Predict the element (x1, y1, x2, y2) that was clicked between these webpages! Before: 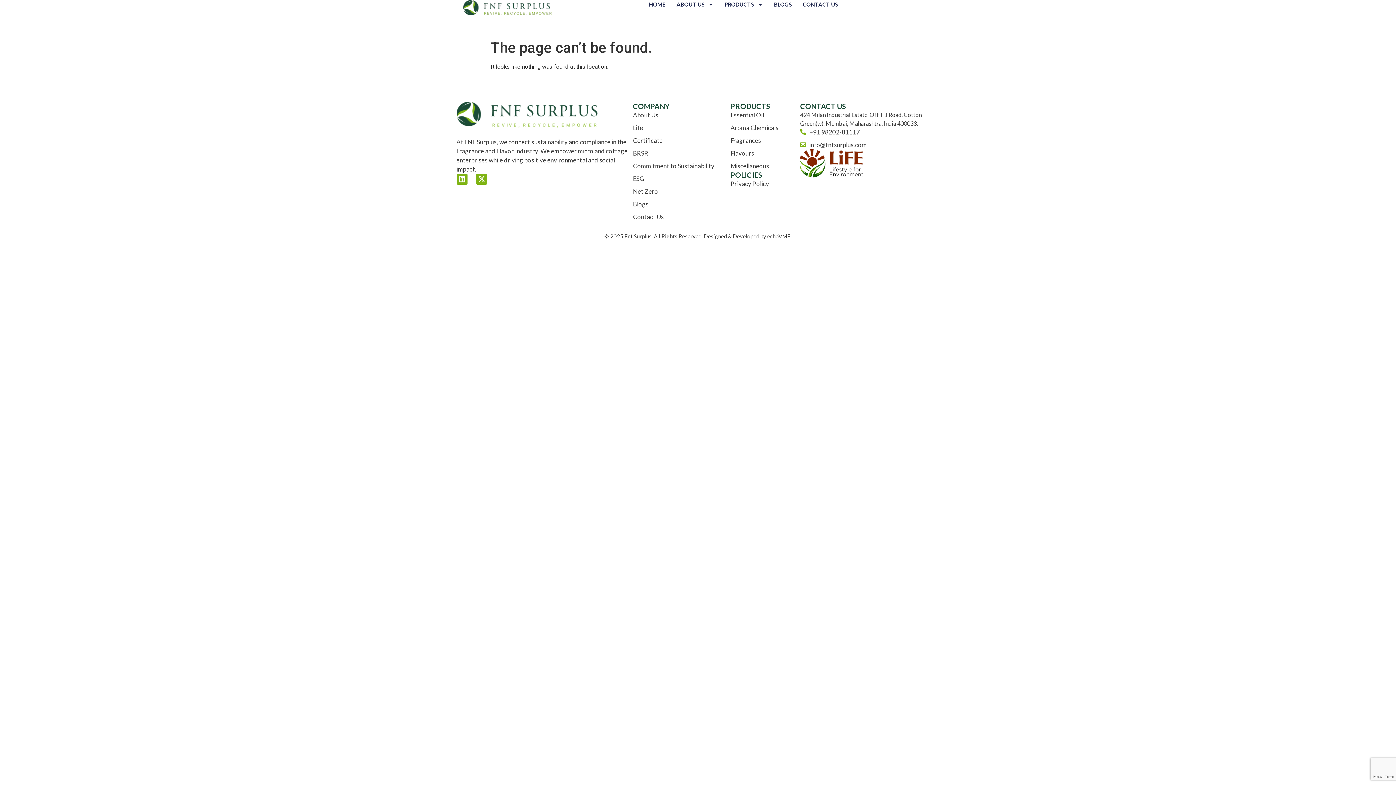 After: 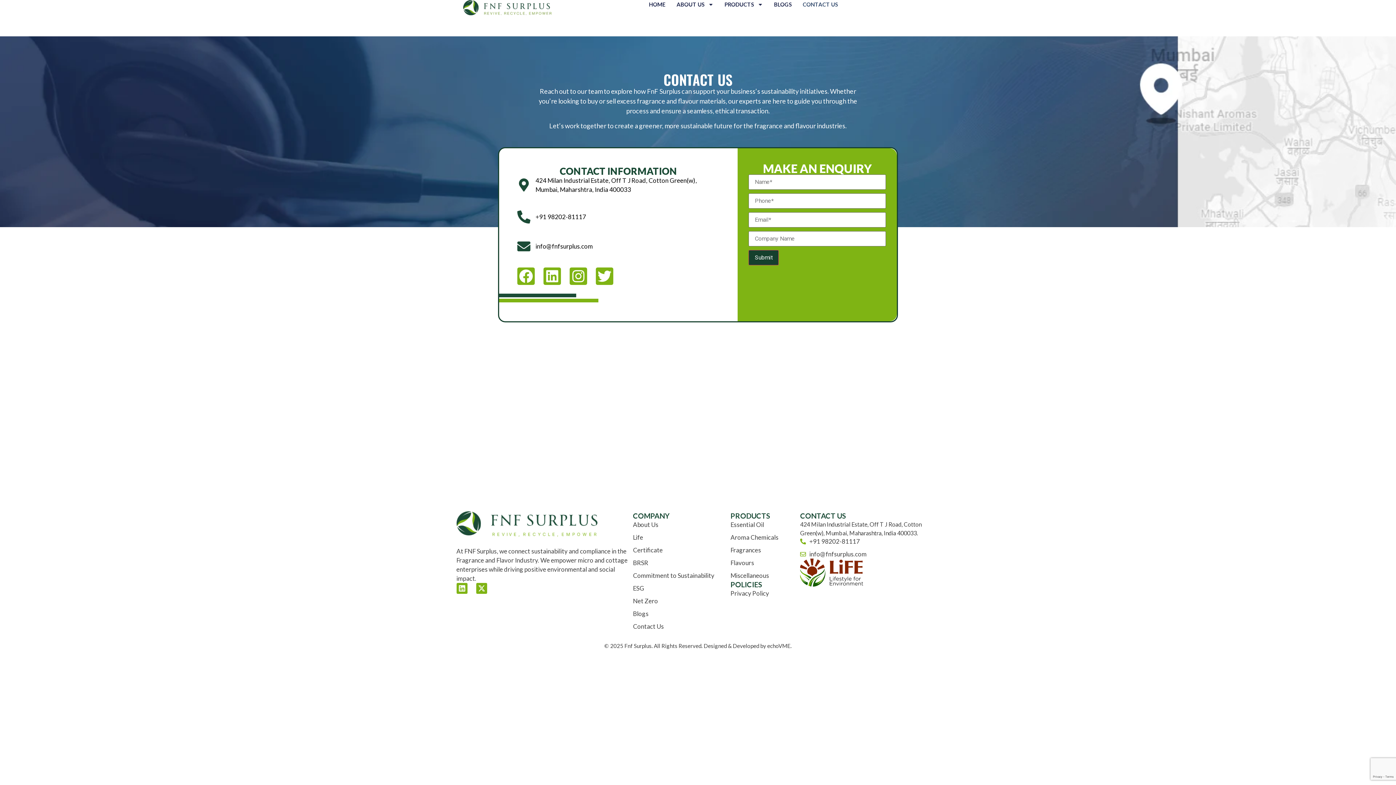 Action: label: Contact Us bbox: (633, 212, 730, 221)